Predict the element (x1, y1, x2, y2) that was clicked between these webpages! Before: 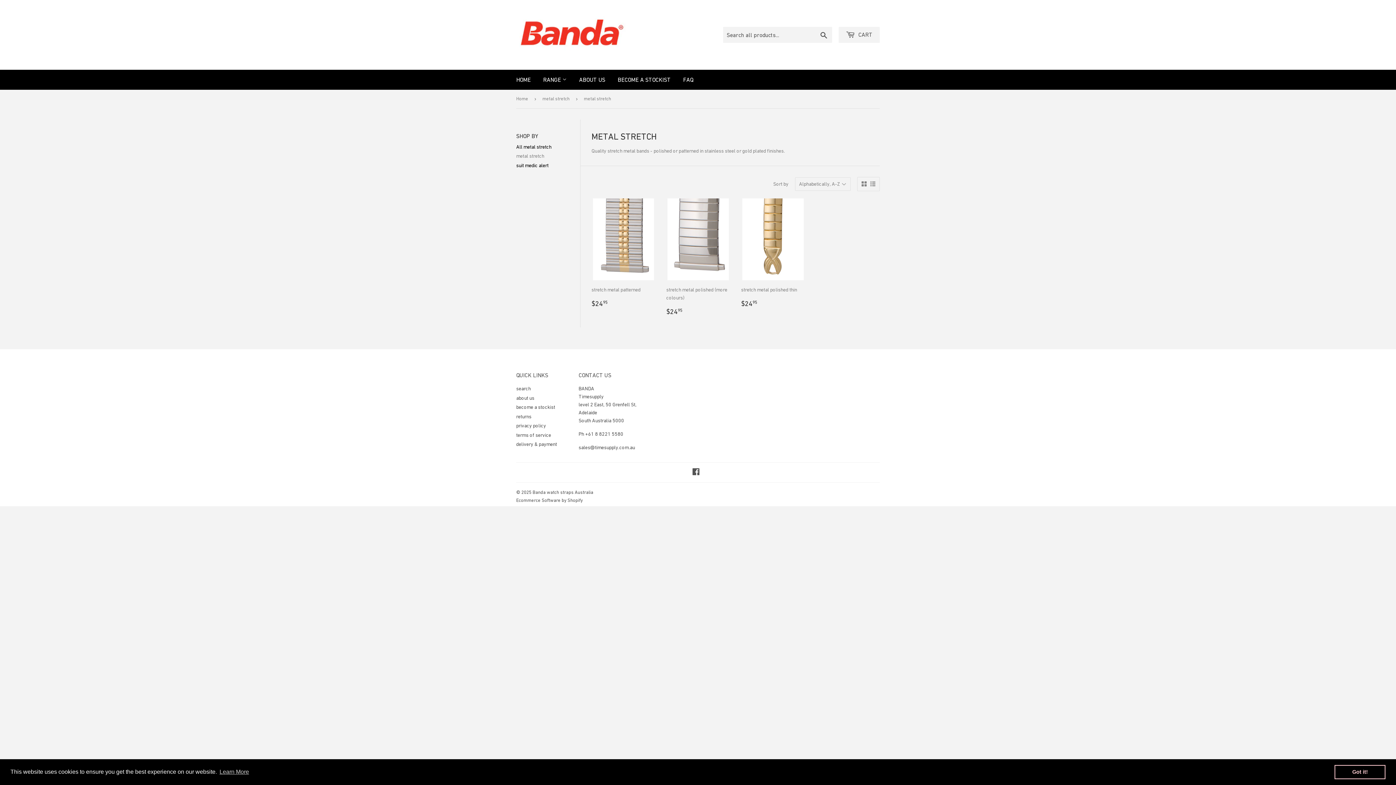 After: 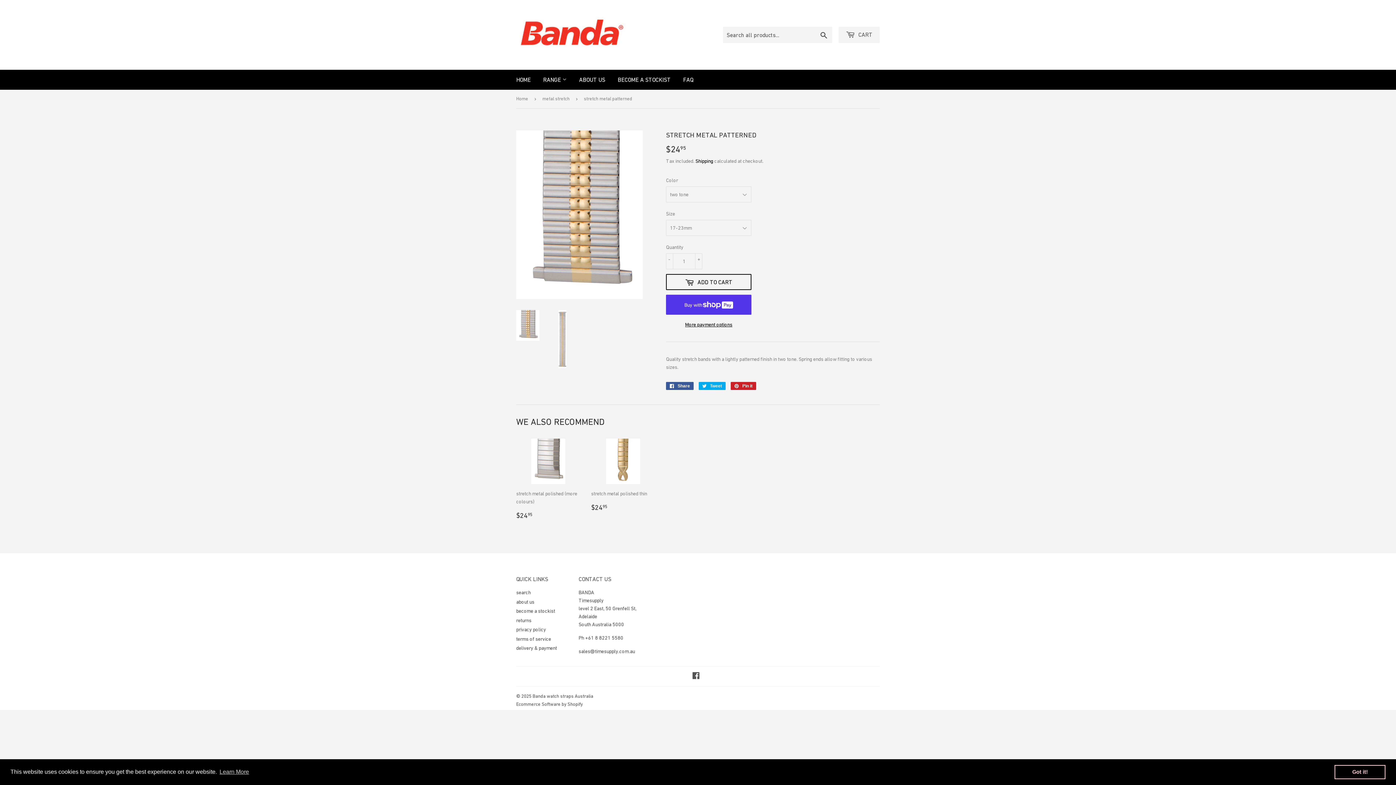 Action: label: stretch metal patterned

REGULAR PRICE
$2495
$24.95 bbox: (591, 198, 655, 308)